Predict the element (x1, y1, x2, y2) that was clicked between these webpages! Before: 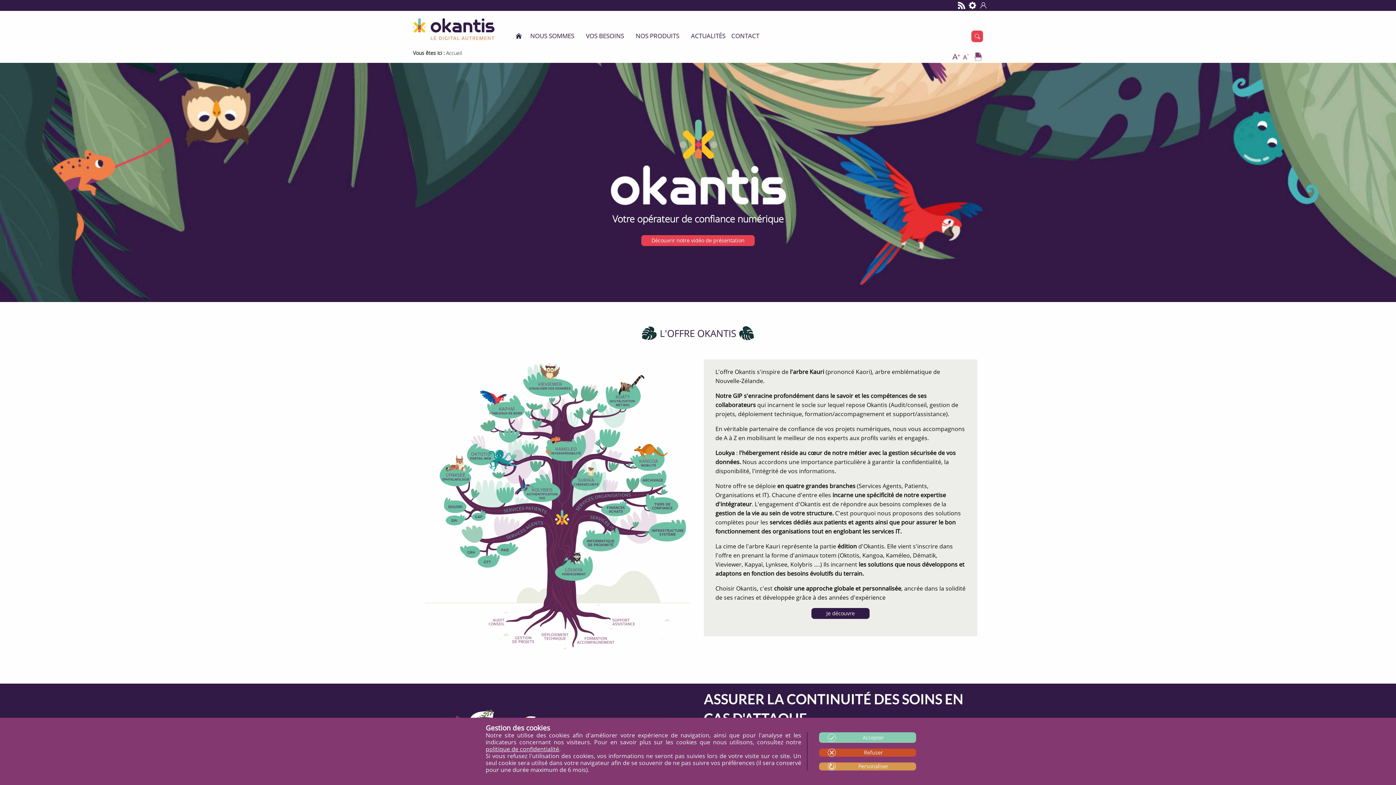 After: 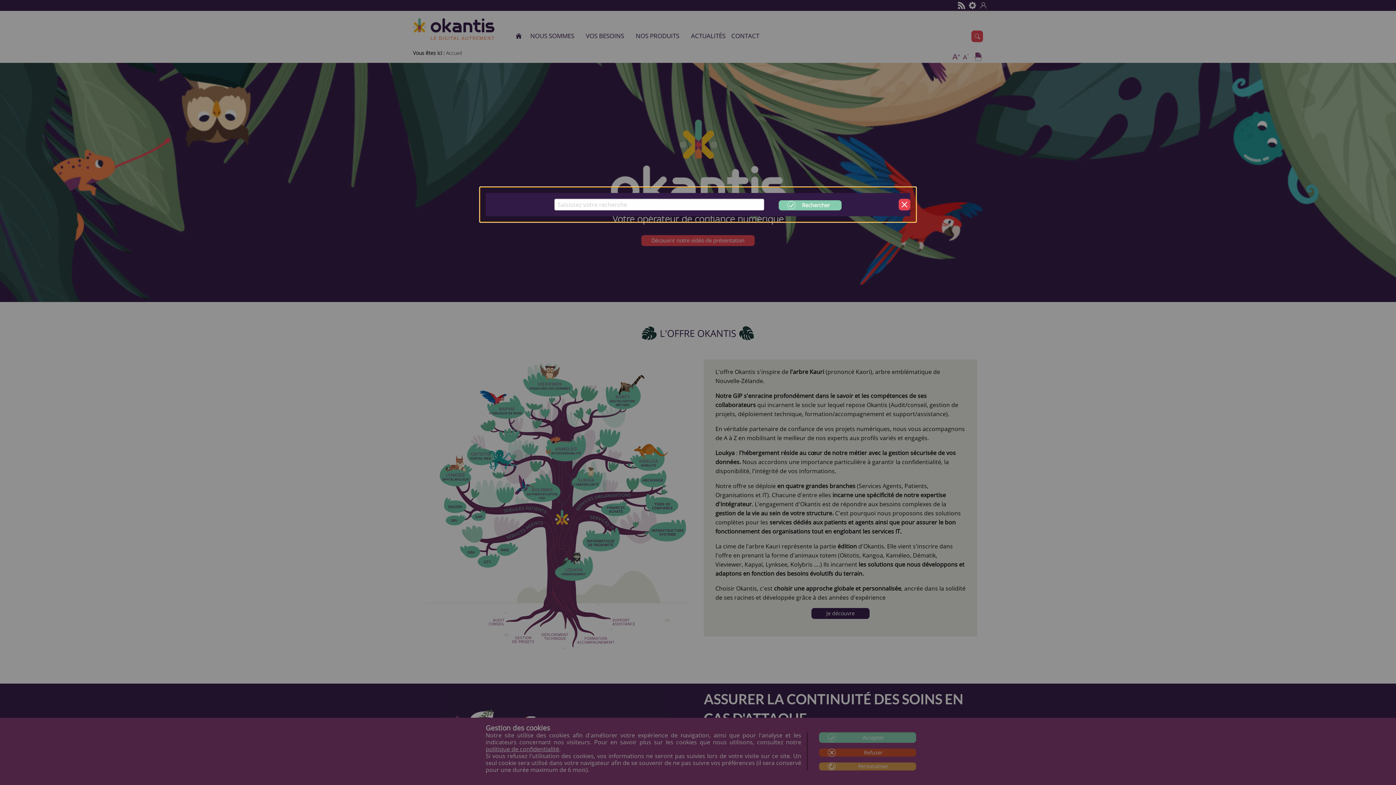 Action: bbox: (971, 30, 983, 42)